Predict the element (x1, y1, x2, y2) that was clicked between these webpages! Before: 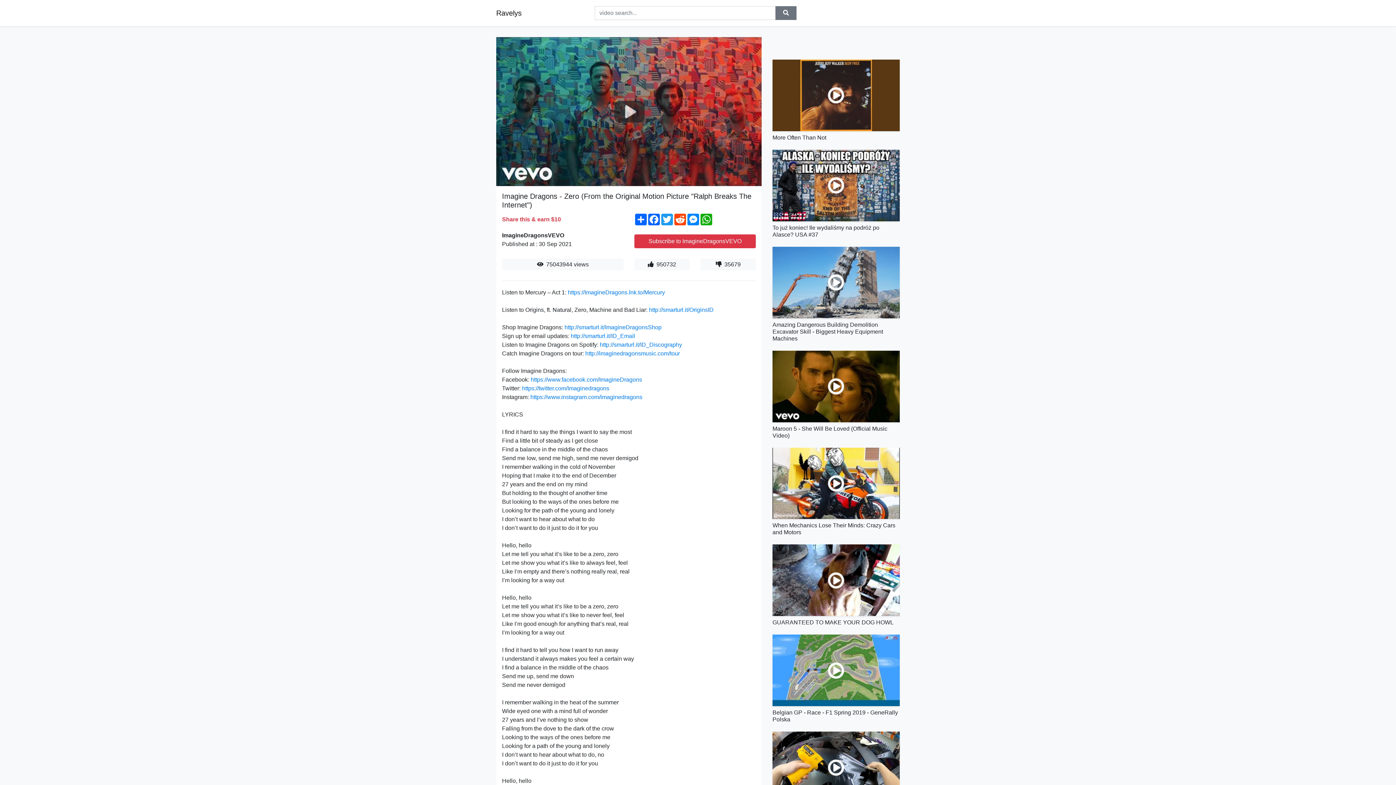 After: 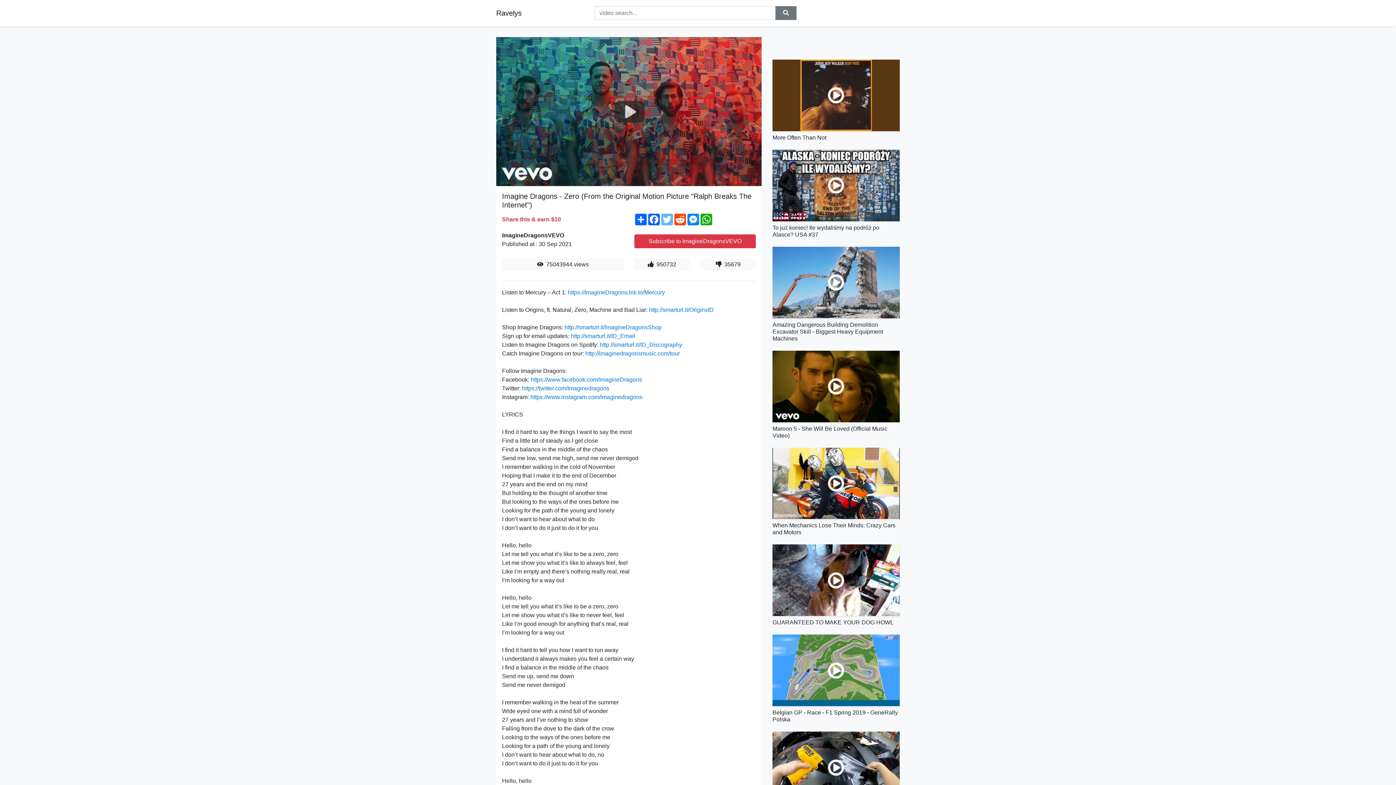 Action: bbox: (660, 213, 673, 225) label: Twitter